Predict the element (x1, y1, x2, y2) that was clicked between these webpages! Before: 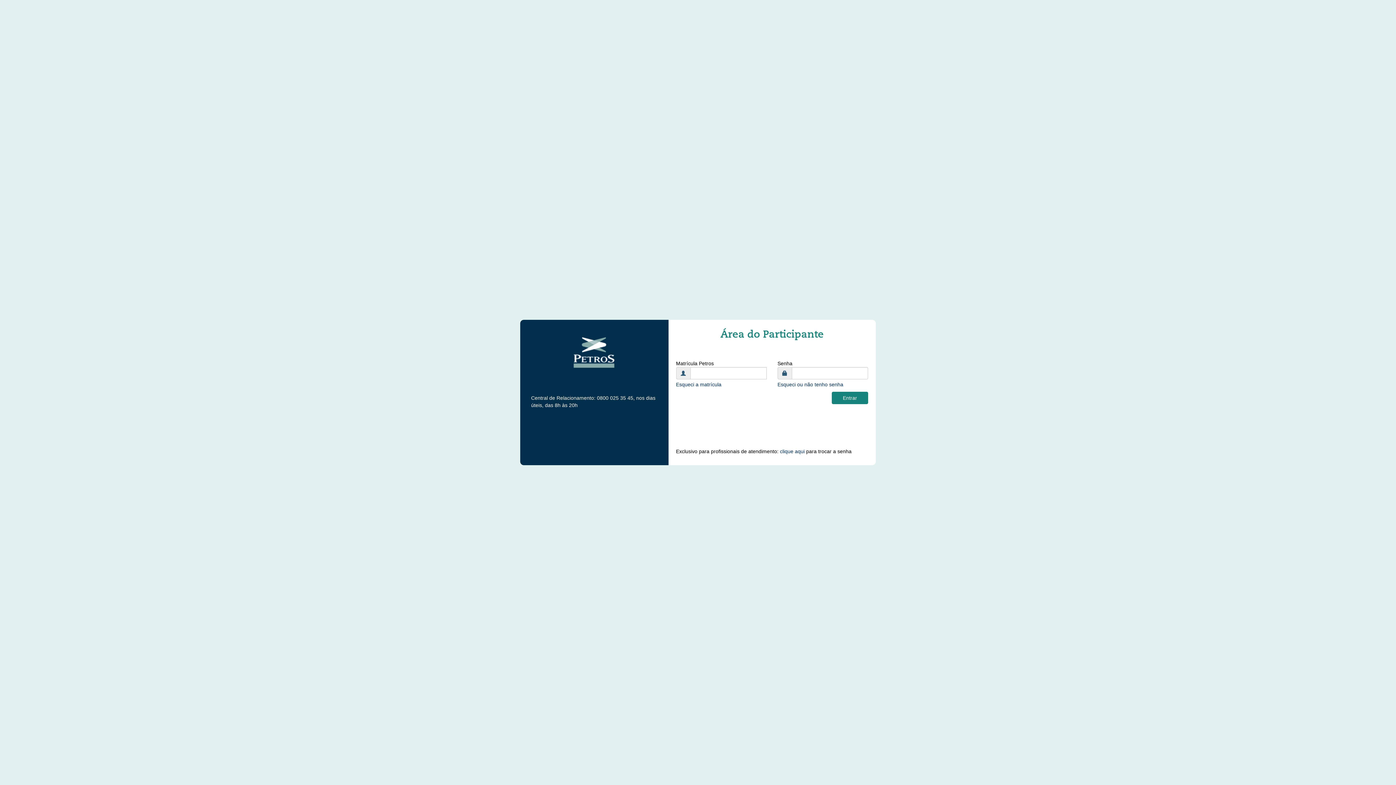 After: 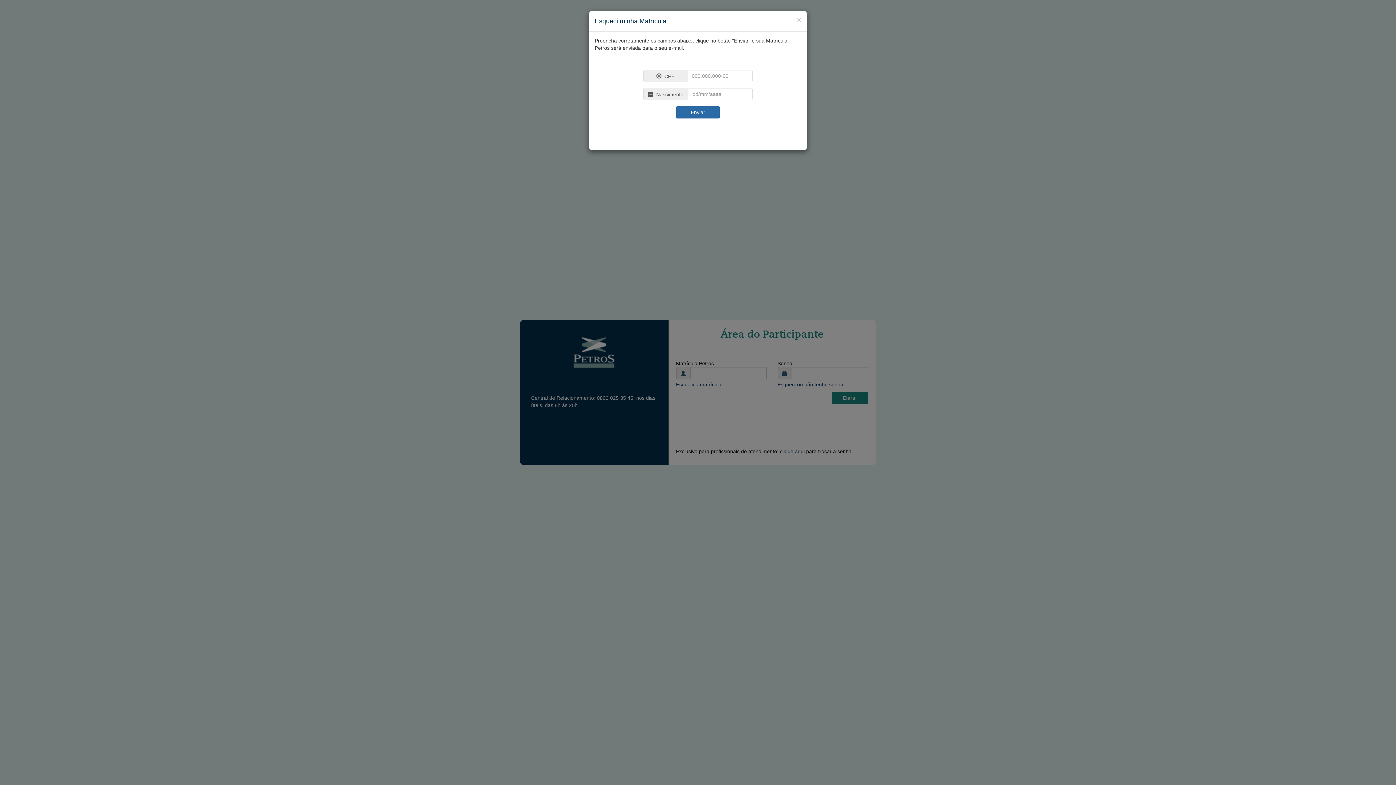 Action: label: Esqueci a matrícula bbox: (676, 381, 721, 387)